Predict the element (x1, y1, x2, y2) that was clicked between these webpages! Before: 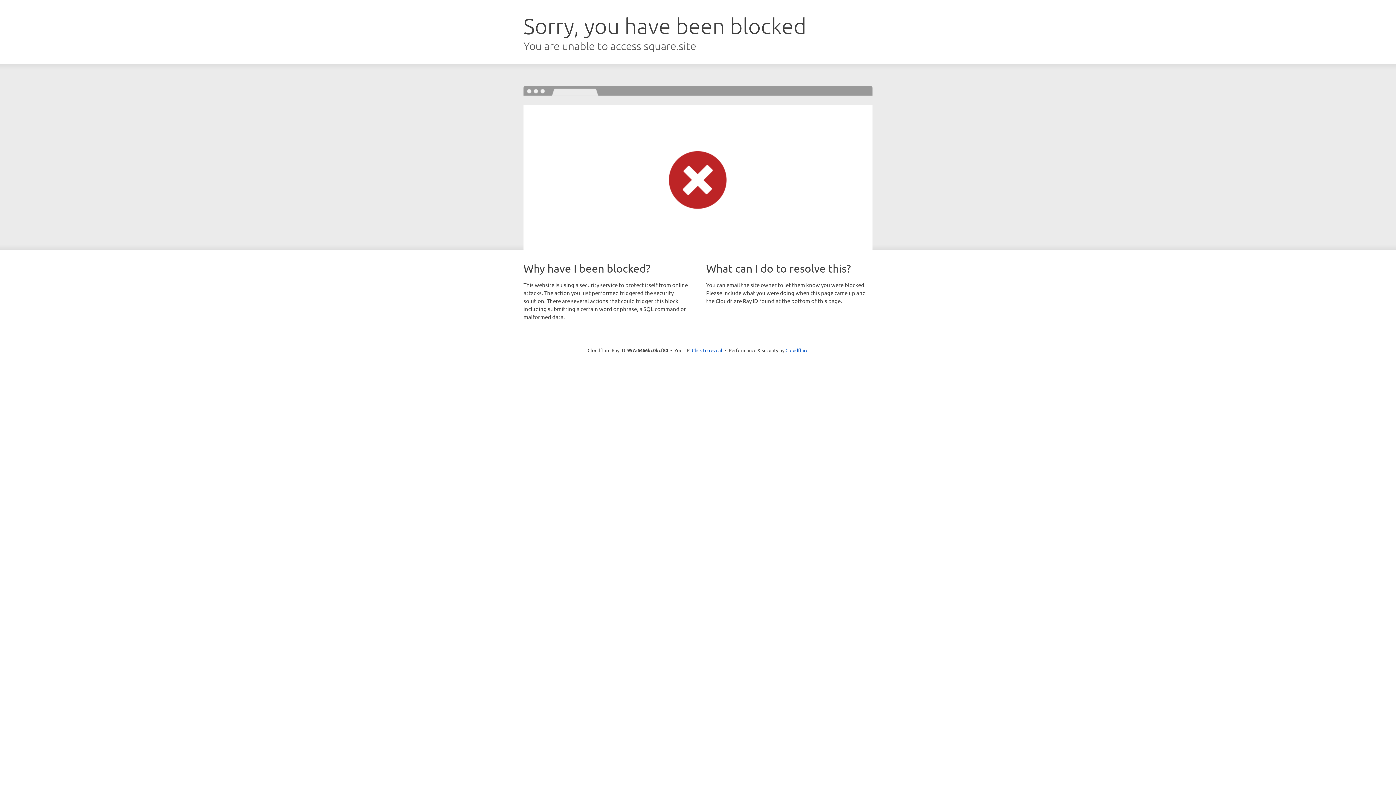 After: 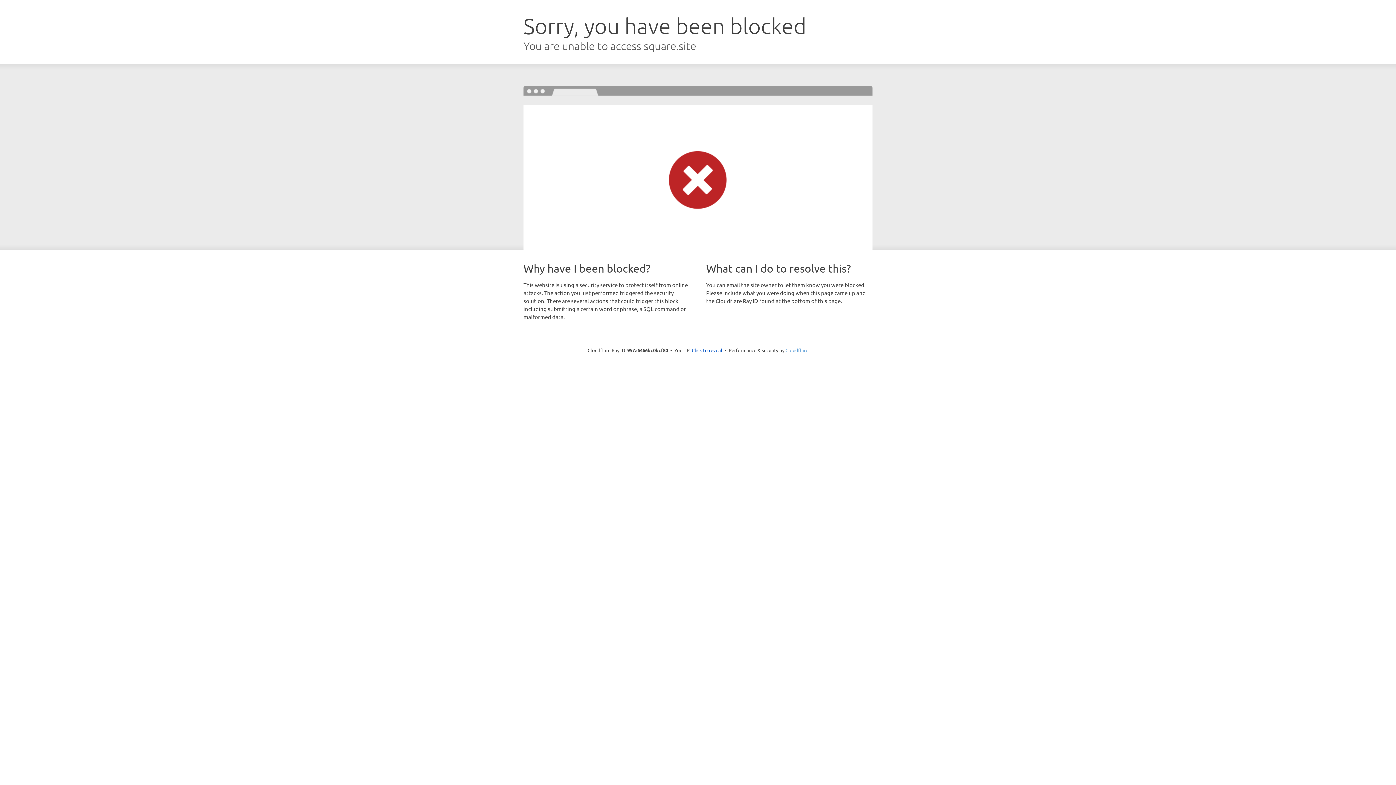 Action: label: Cloudflare bbox: (785, 347, 808, 353)